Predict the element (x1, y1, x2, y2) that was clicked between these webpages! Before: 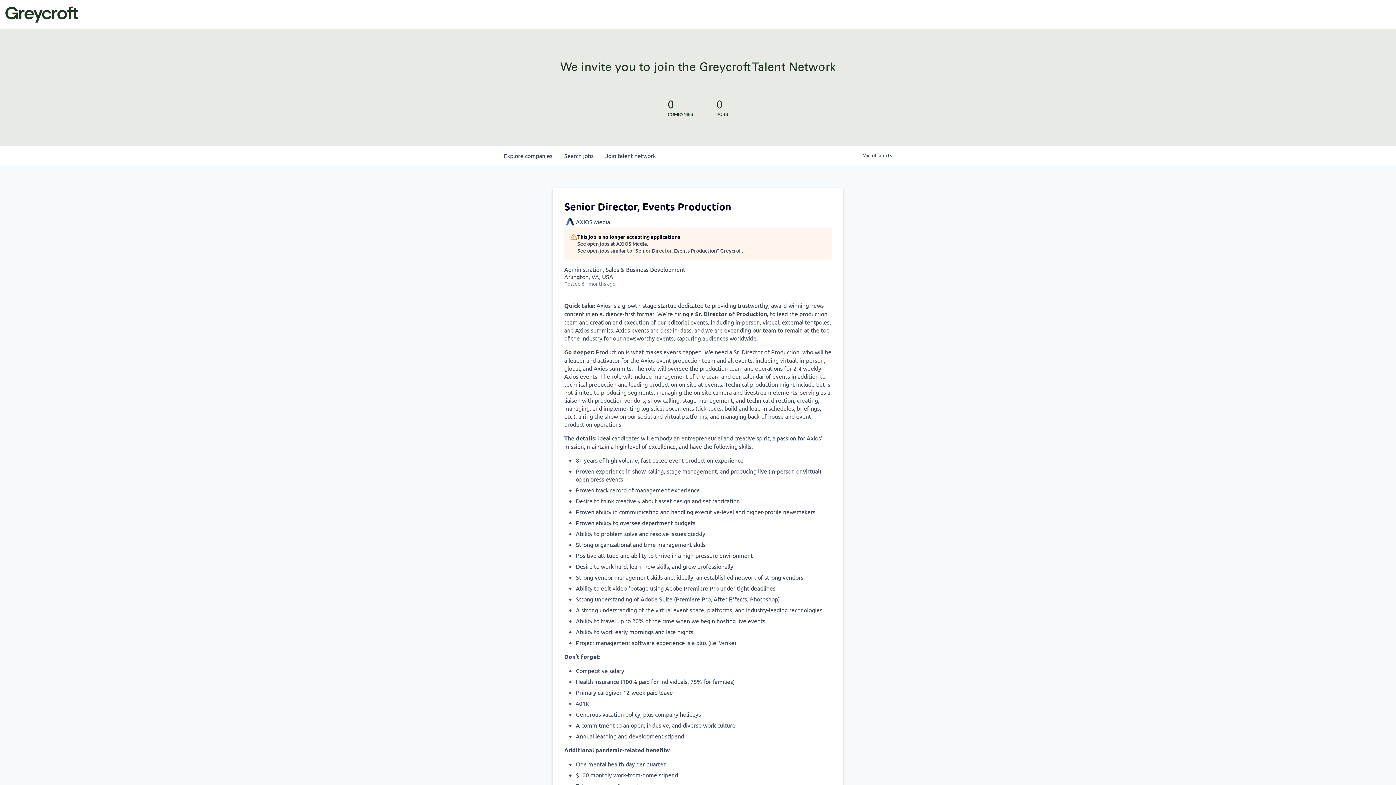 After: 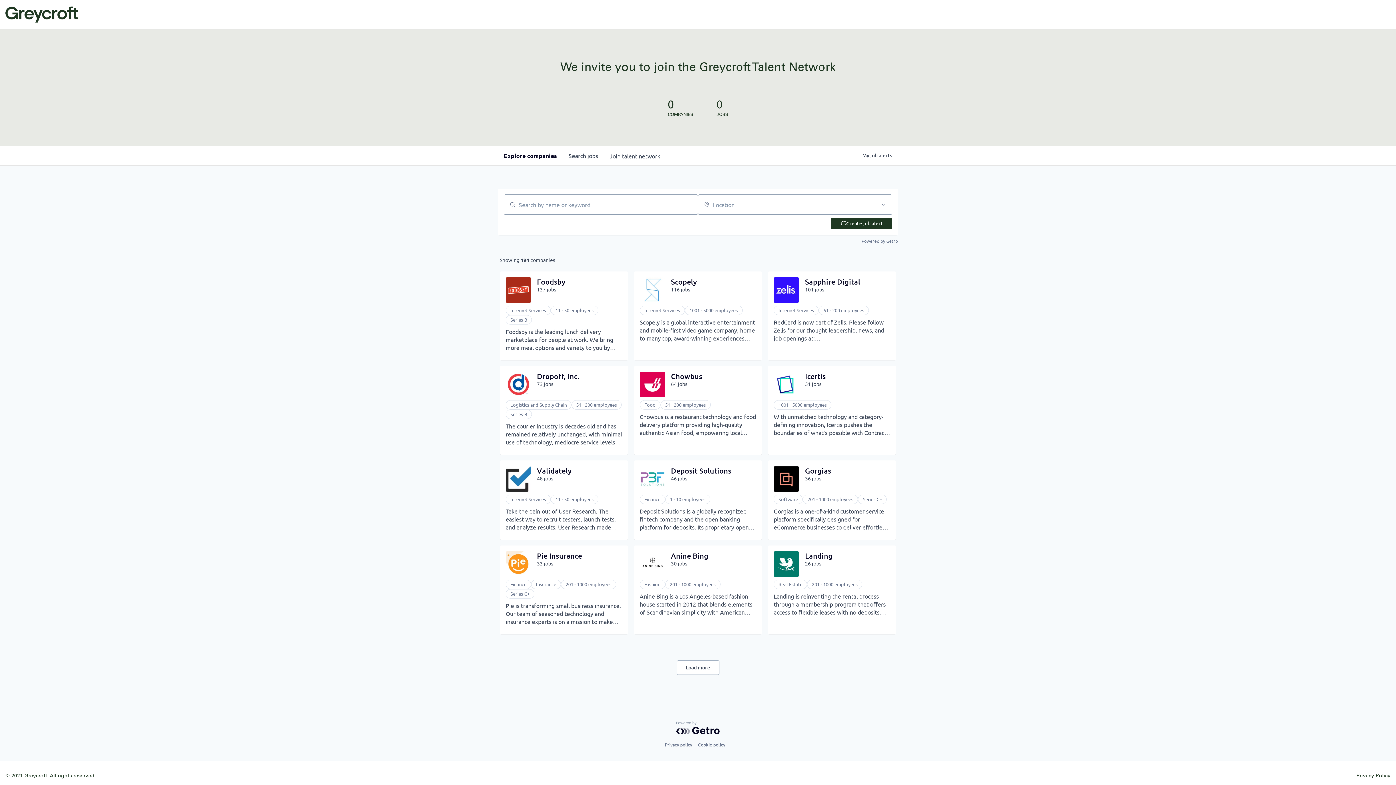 Action: bbox: (498, 146, 558, 165) label: Explore 
companies